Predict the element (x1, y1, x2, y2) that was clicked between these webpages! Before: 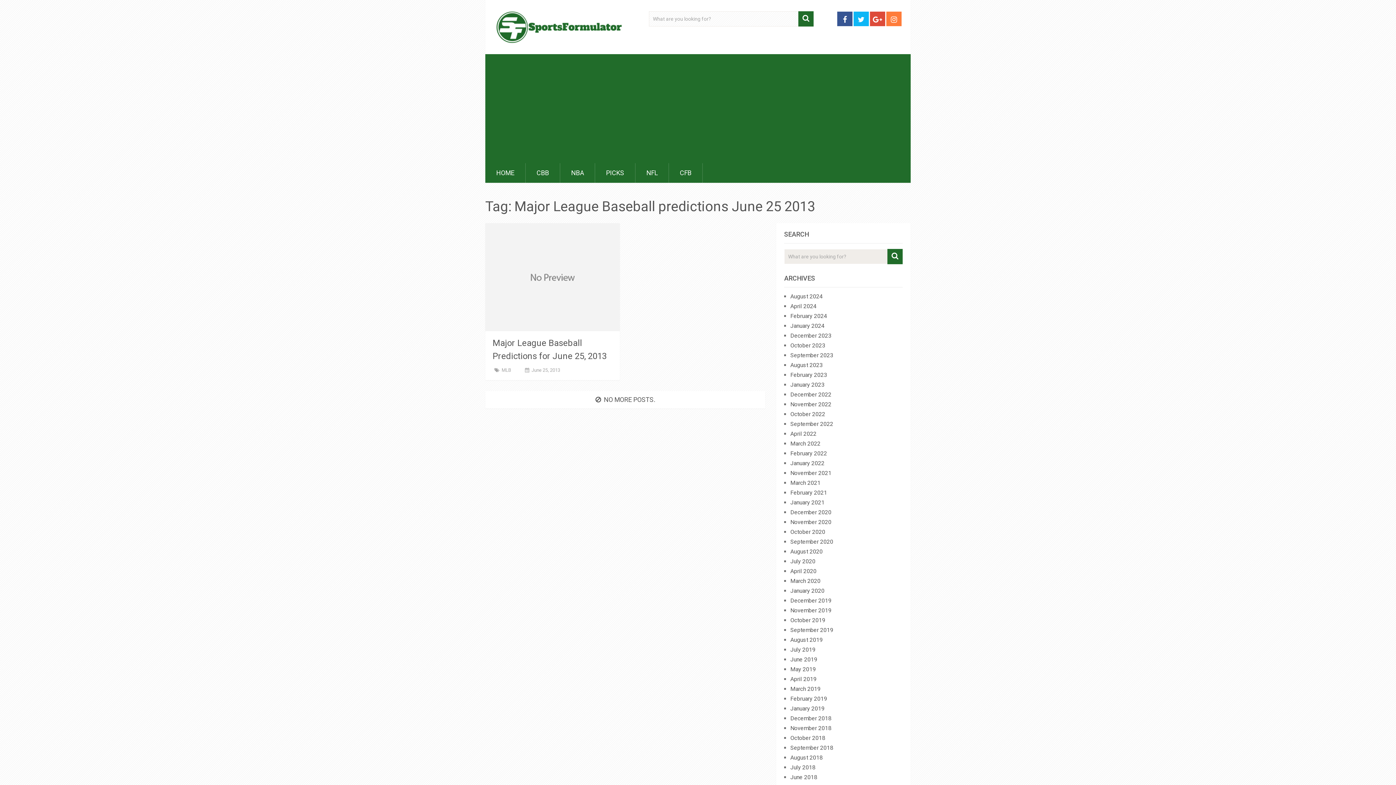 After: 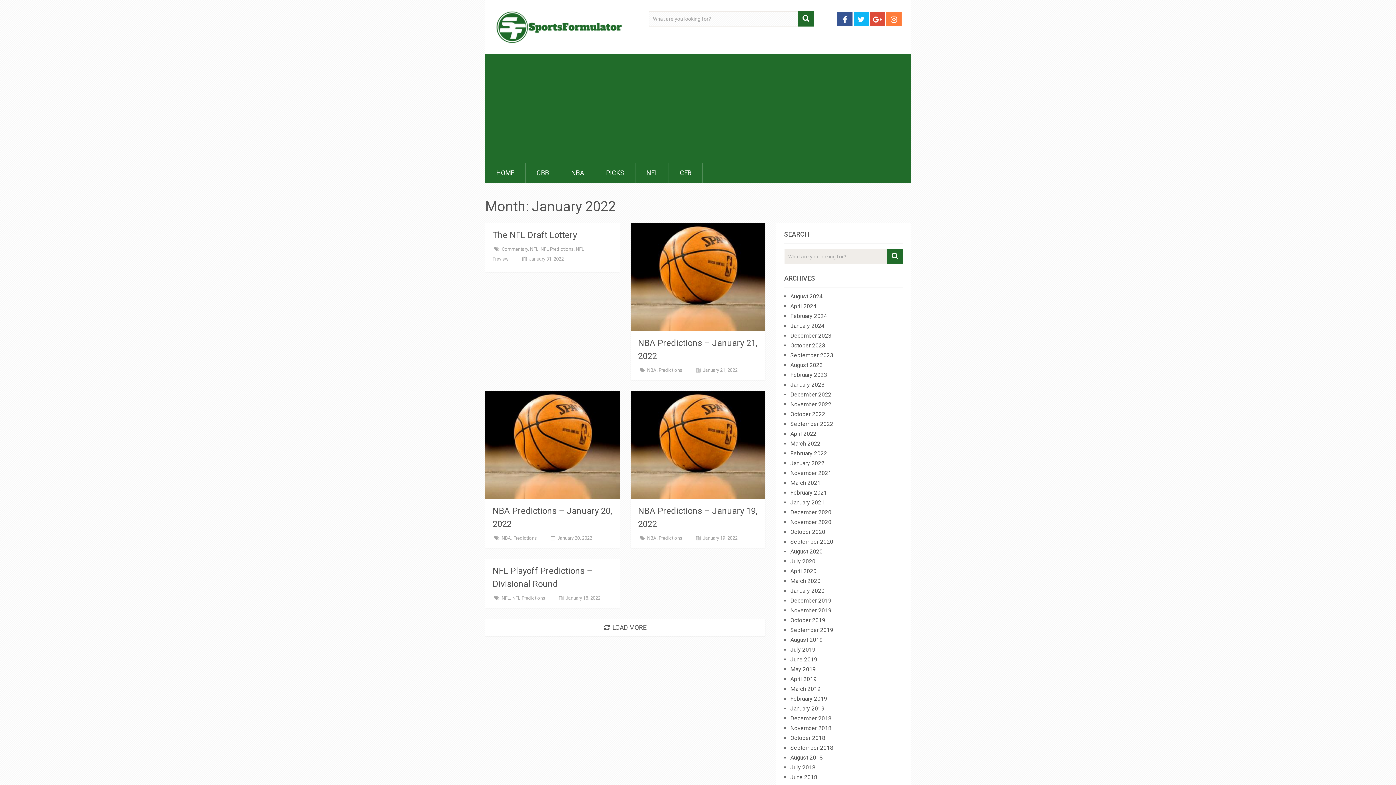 Action: label: January 2022 bbox: (790, 460, 824, 466)